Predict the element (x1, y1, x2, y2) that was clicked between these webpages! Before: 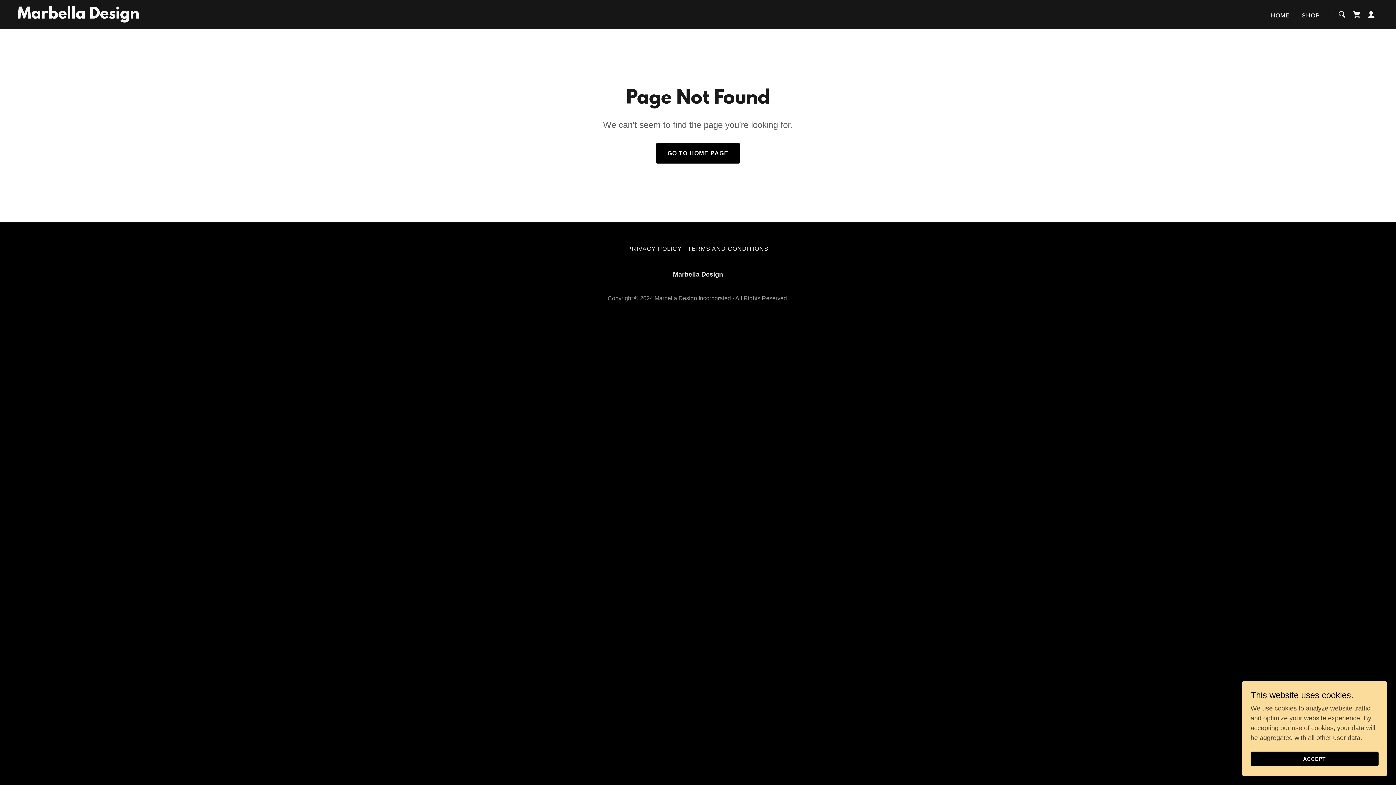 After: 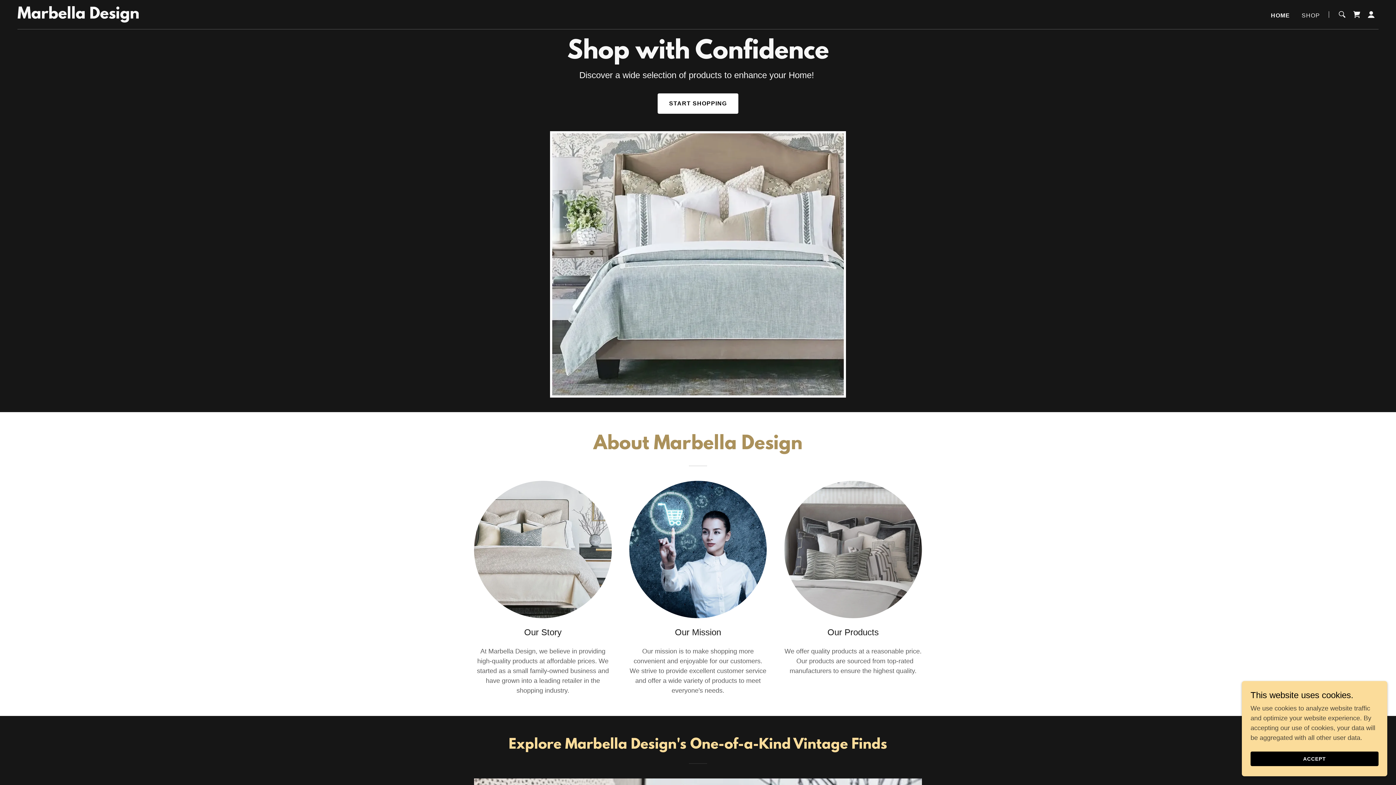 Action: bbox: (17, 12, 139, 20) label: Marbella Design